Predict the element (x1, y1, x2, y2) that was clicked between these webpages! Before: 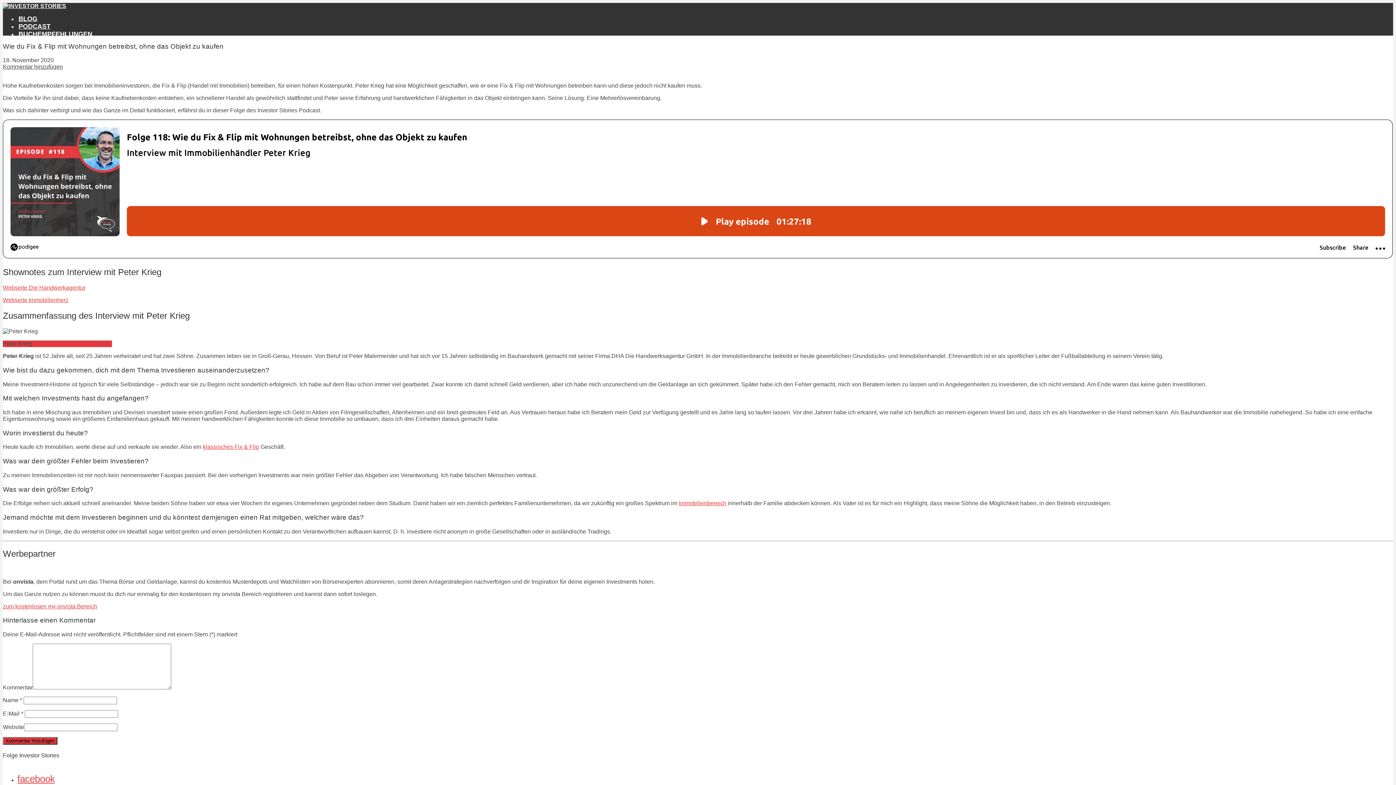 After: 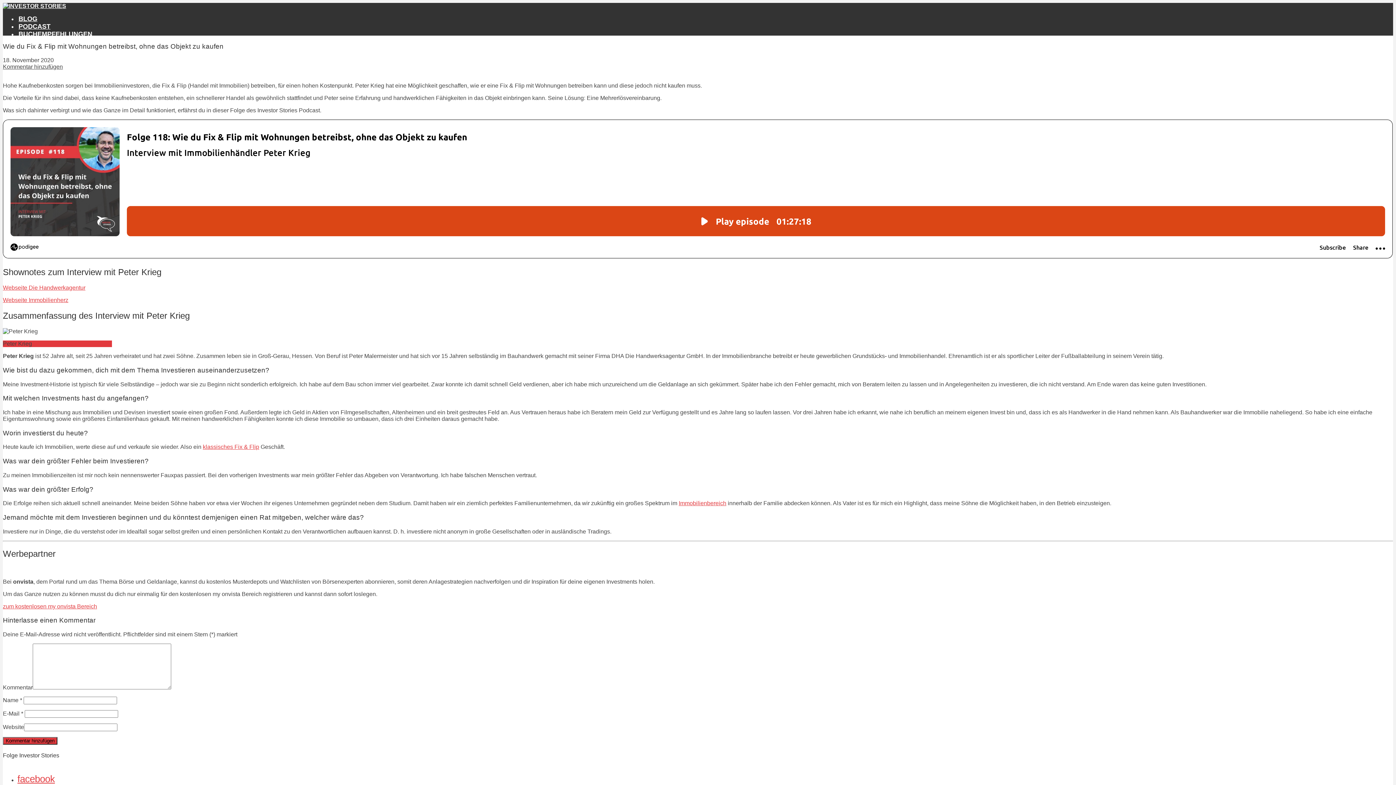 Action: label: Webseite Die Handwerkagentur bbox: (2, 284, 85, 291)